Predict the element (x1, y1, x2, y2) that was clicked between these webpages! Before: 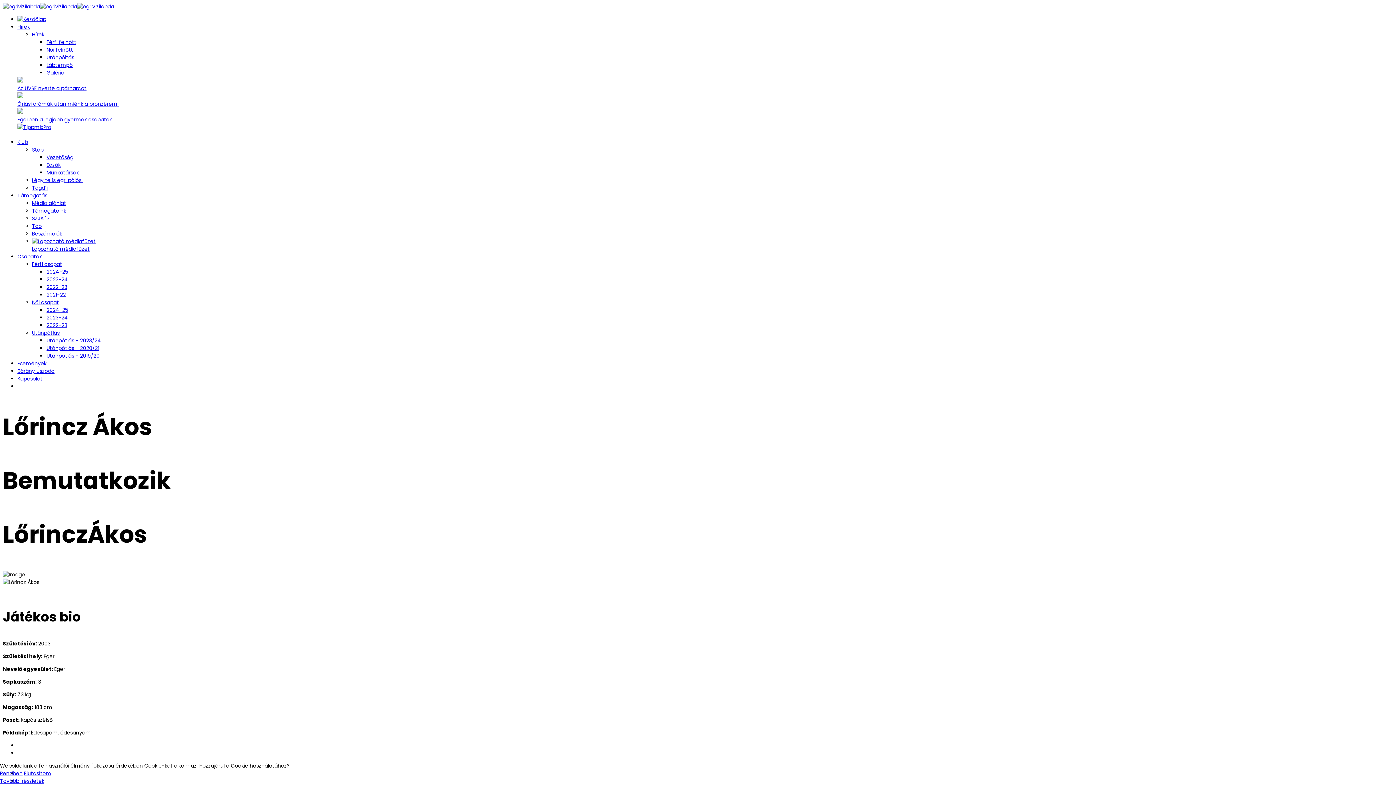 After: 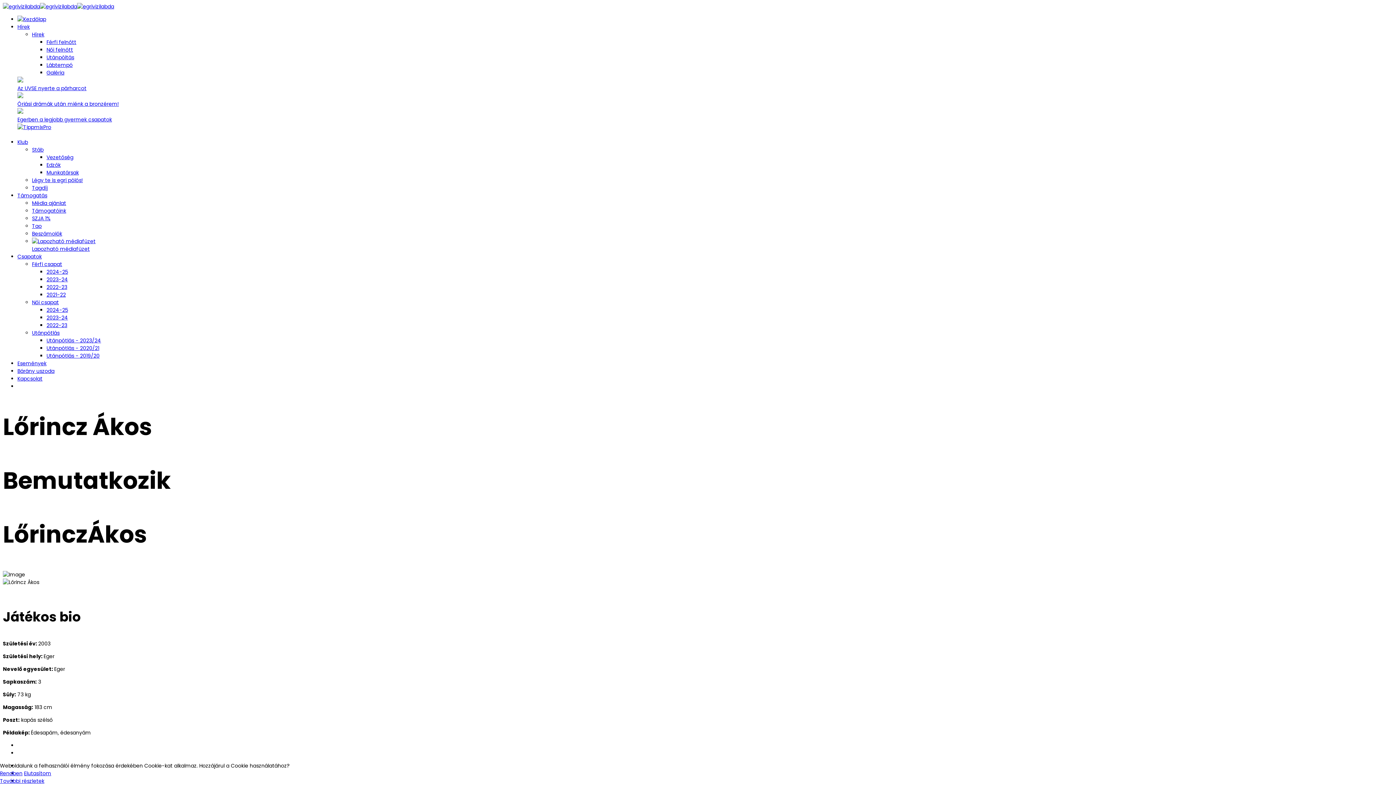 Action: bbox: (17, 123, 51, 130)